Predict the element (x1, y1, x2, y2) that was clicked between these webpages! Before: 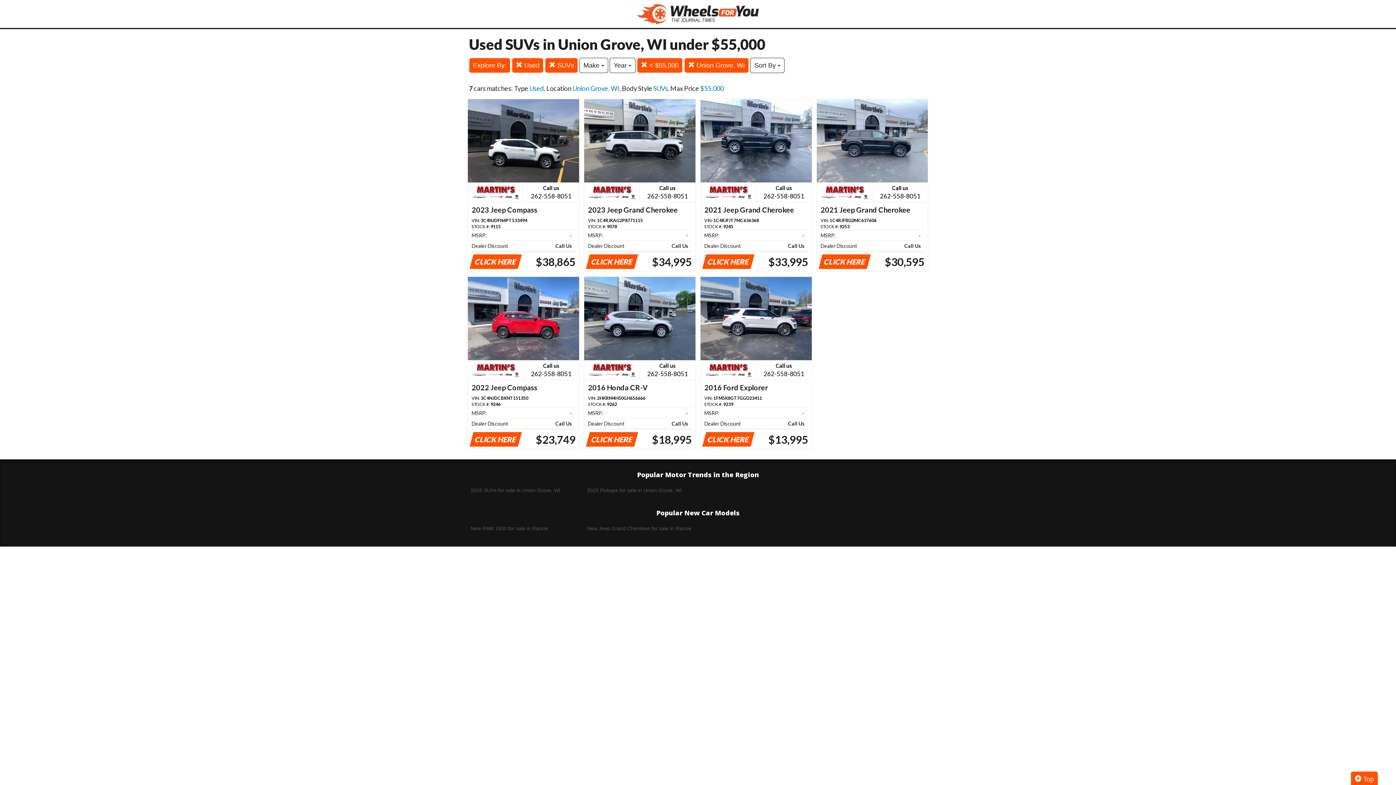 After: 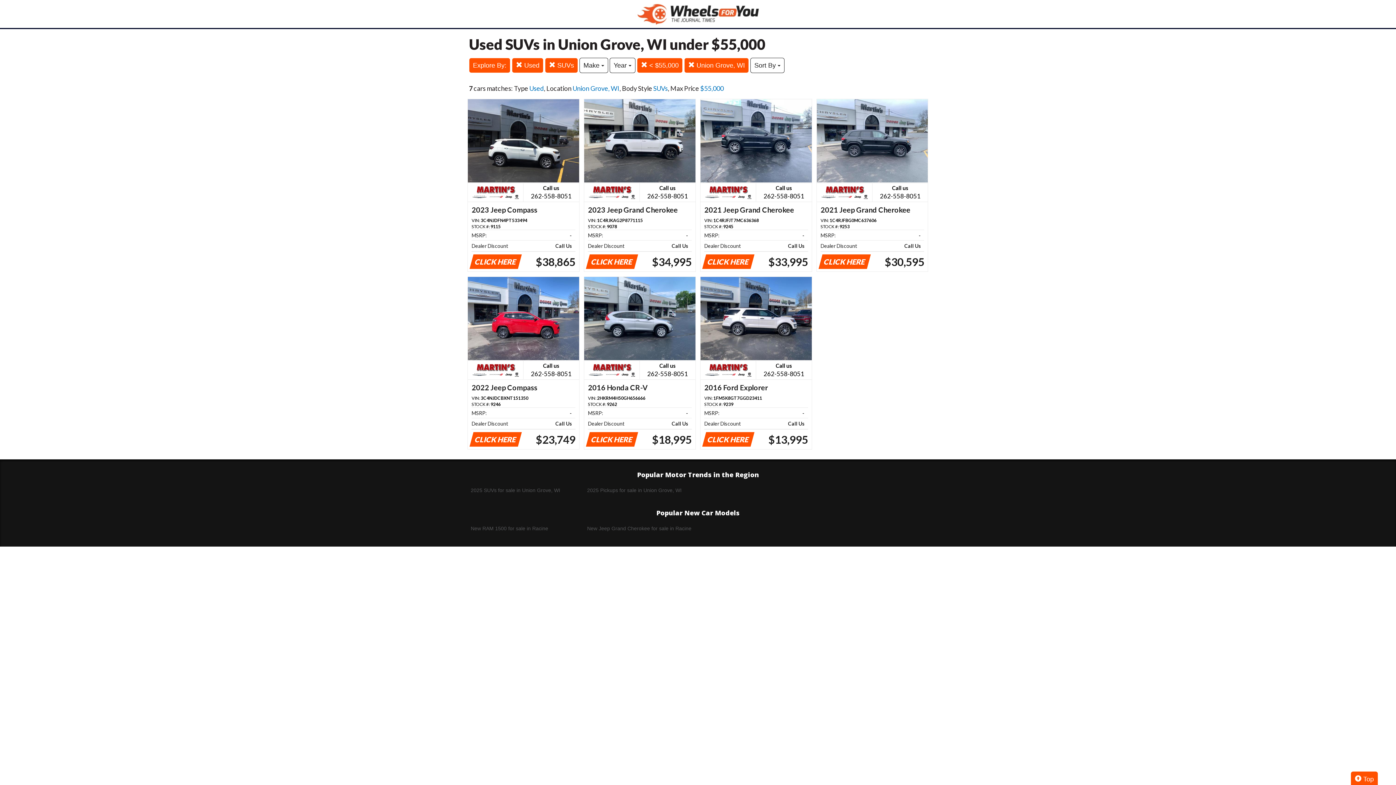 Action: label: Call us

262-558-8051
2023 Jeep Compass
VIN: 3C4NJDFN4PT533494
STOCK #: 9115
MSRP:
-   
Dealer Discount
Call Us   
CLICK HERE
$38,865 bbox: (468, 99, 579, 271)